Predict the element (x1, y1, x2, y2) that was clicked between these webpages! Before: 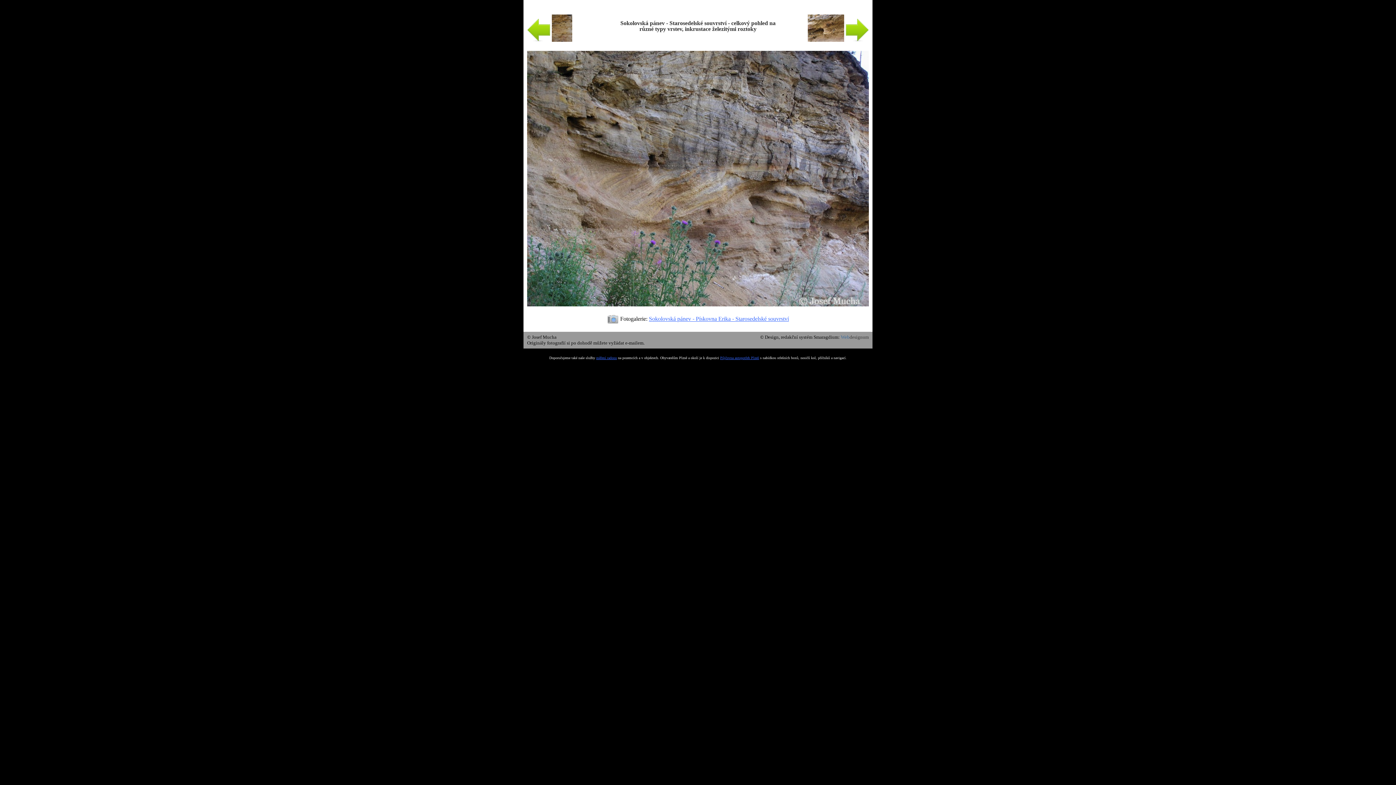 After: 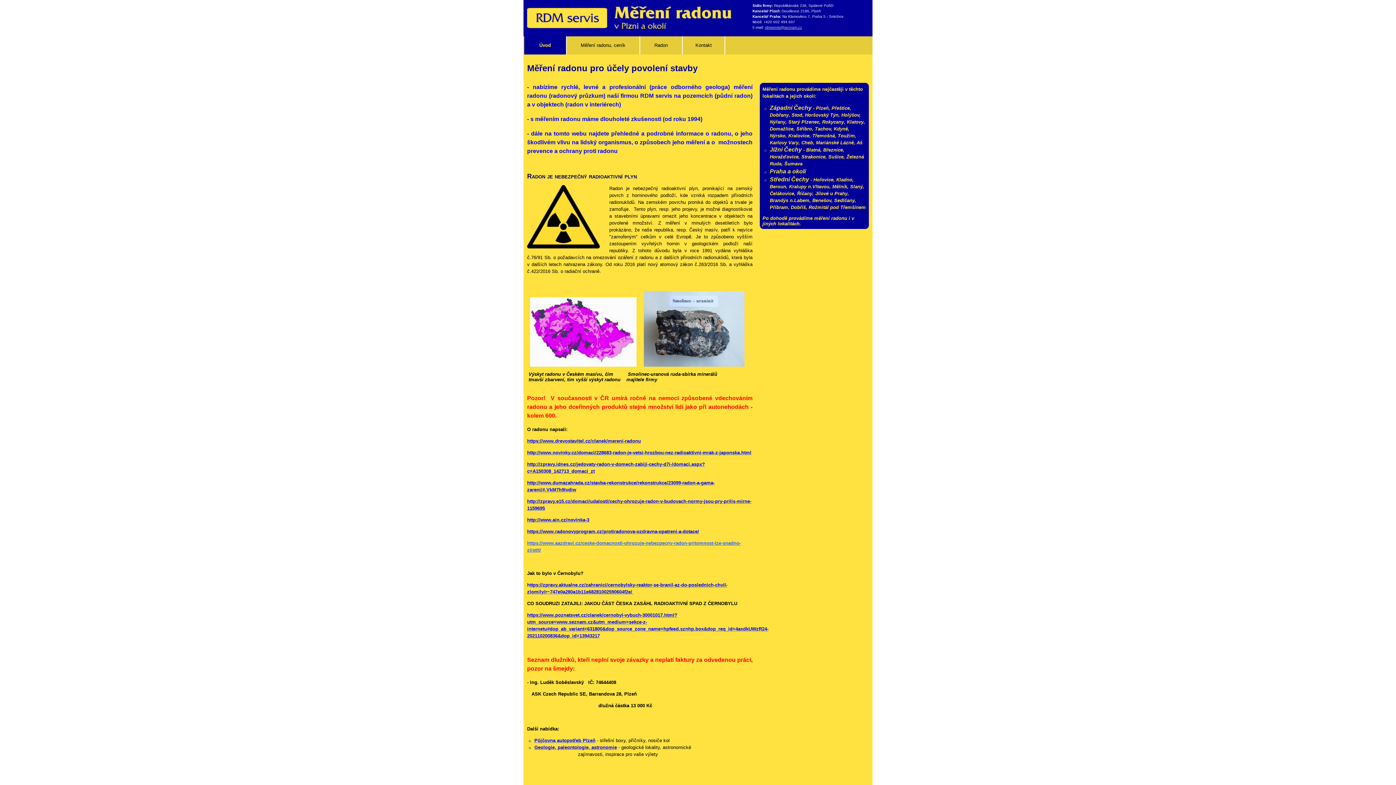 Action: bbox: (596, 356, 617, 360) label: měření radonu